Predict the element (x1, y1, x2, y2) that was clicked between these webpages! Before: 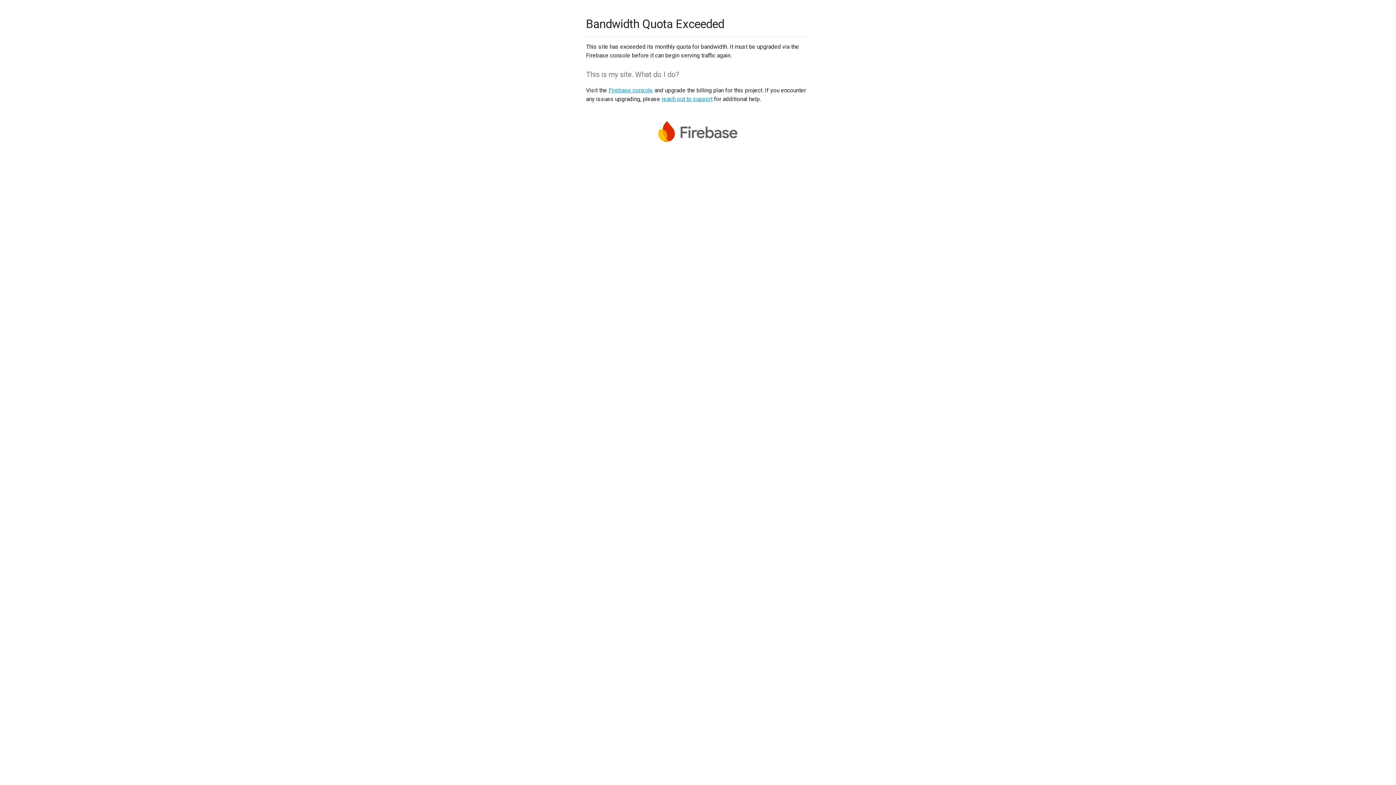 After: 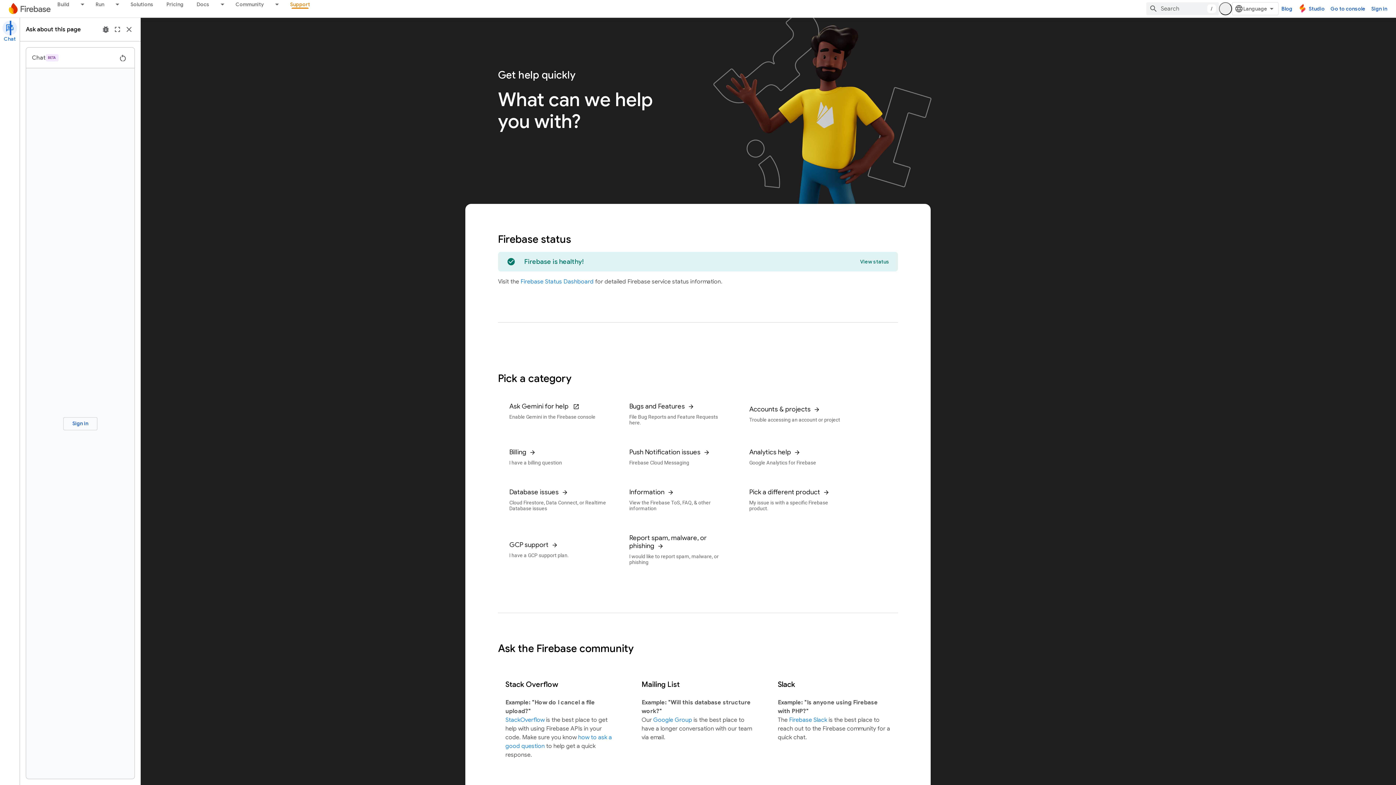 Action: bbox: (661, 95, 712, 102) label: reach out to support